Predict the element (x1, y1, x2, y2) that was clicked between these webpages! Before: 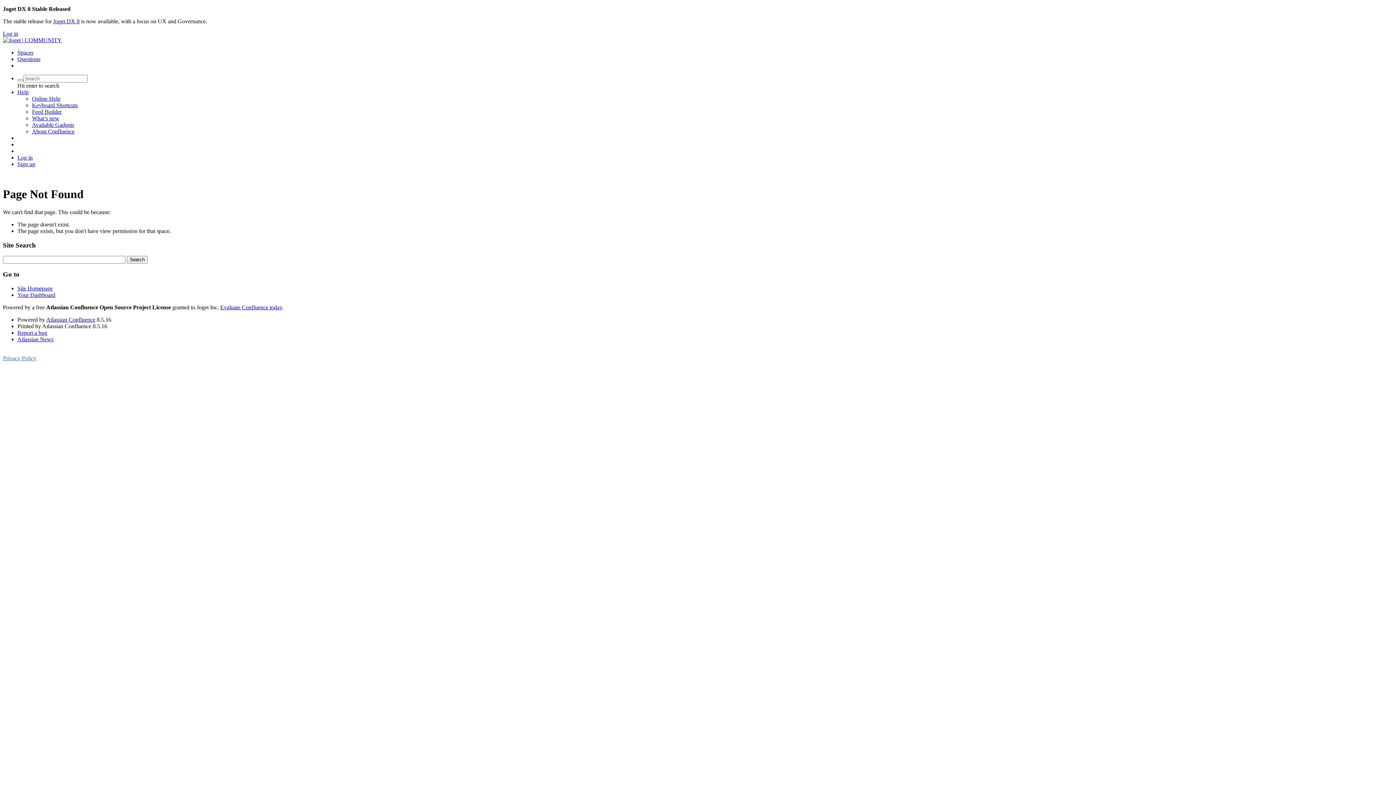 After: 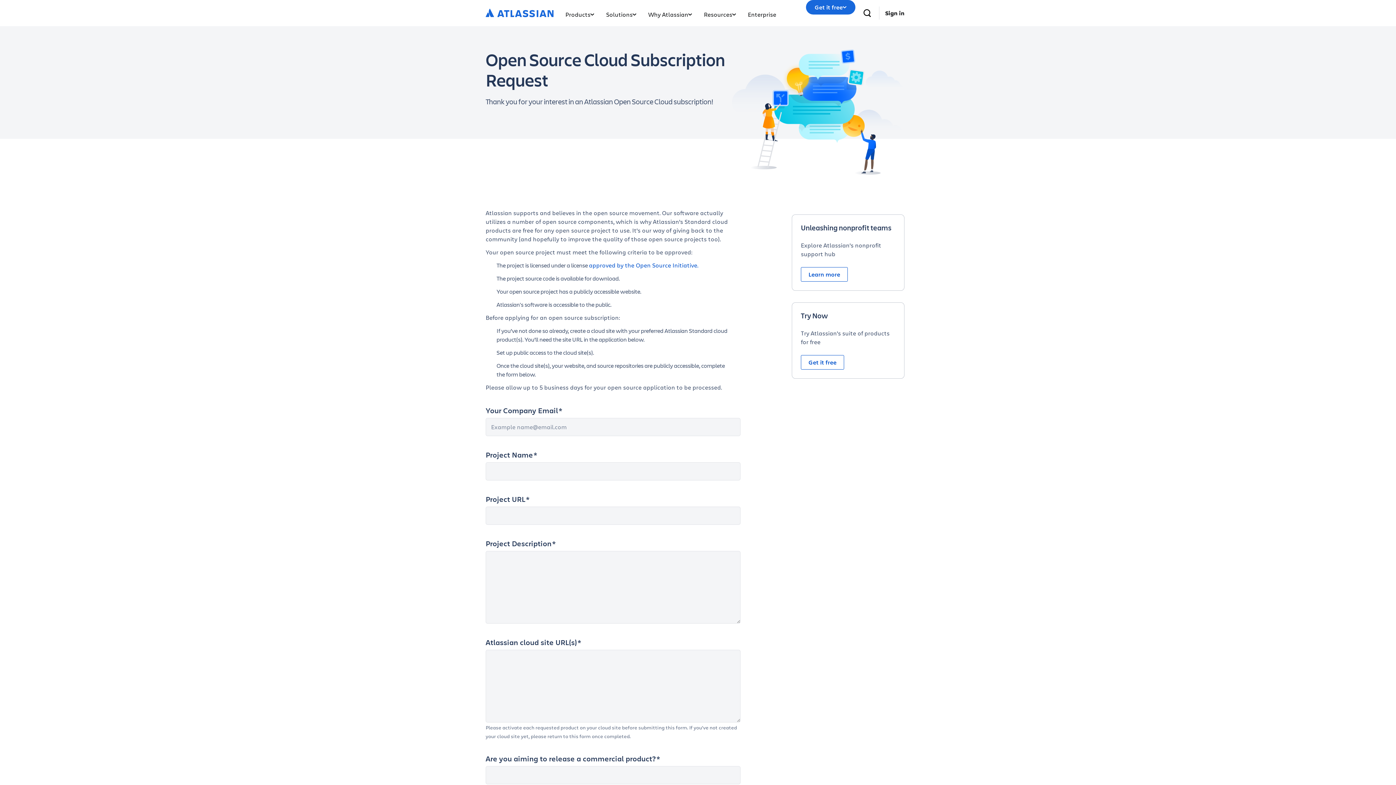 Action: label: Evaluate Confluence today bbox: (220, 304, 282, 310)